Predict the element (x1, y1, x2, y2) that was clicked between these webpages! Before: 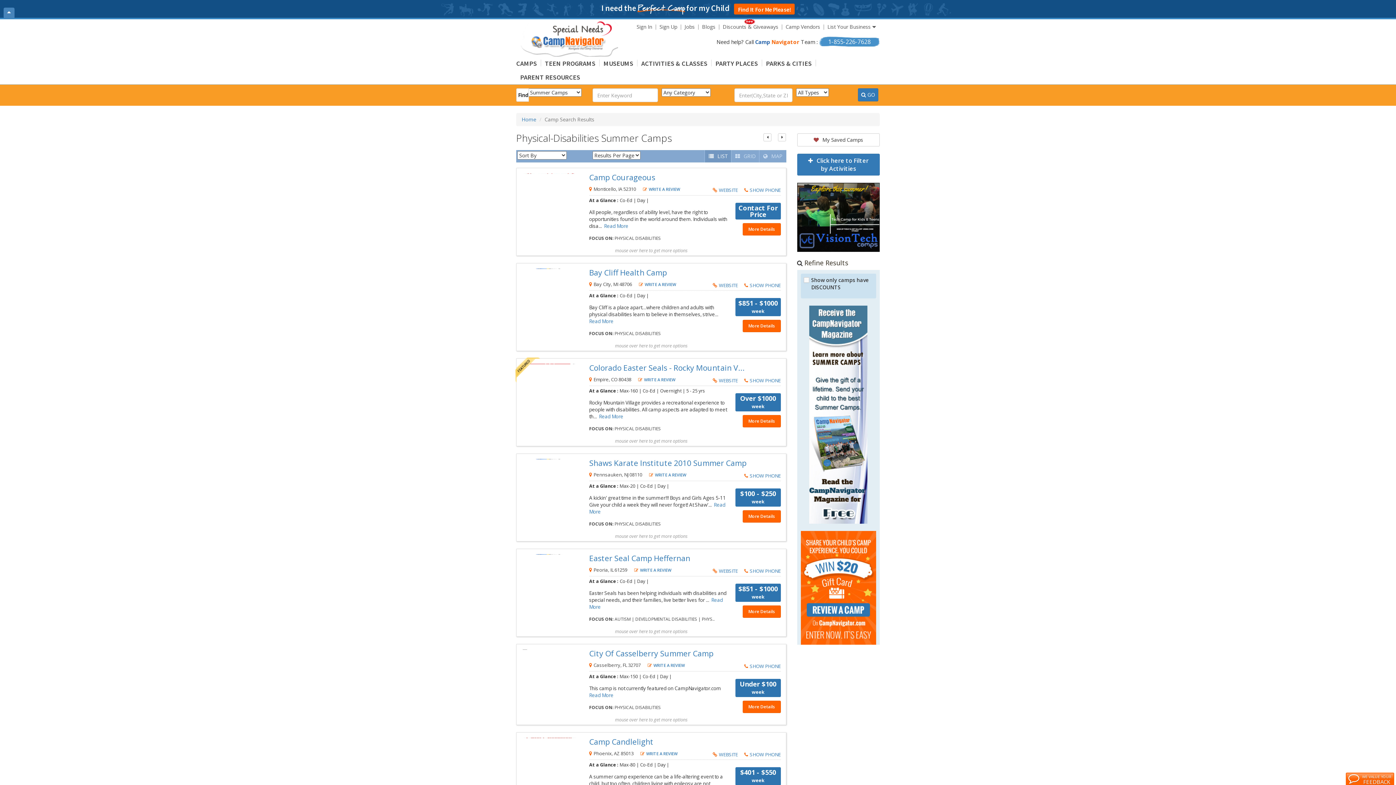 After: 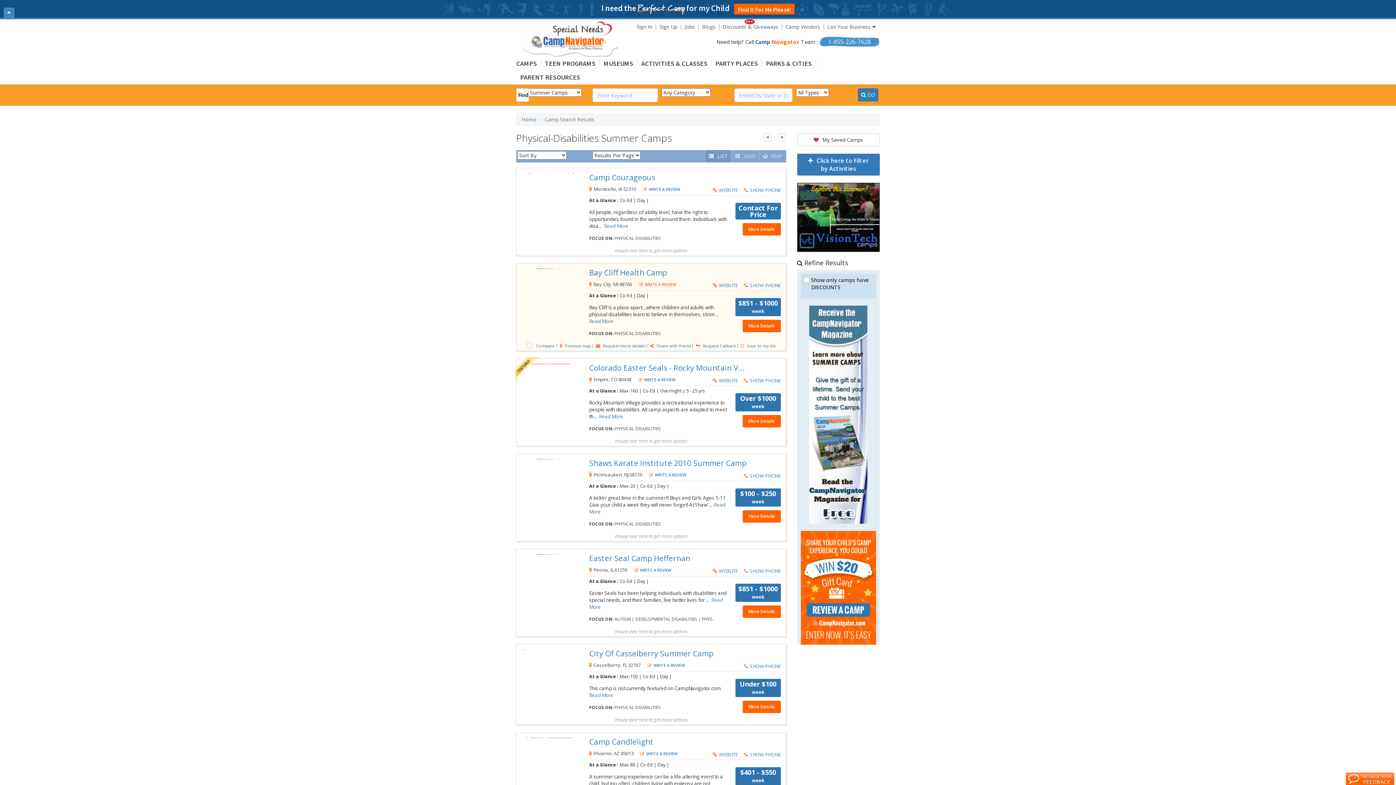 Action: bbox: (639, 281, 676, 287) label: WRITE A REVIEW